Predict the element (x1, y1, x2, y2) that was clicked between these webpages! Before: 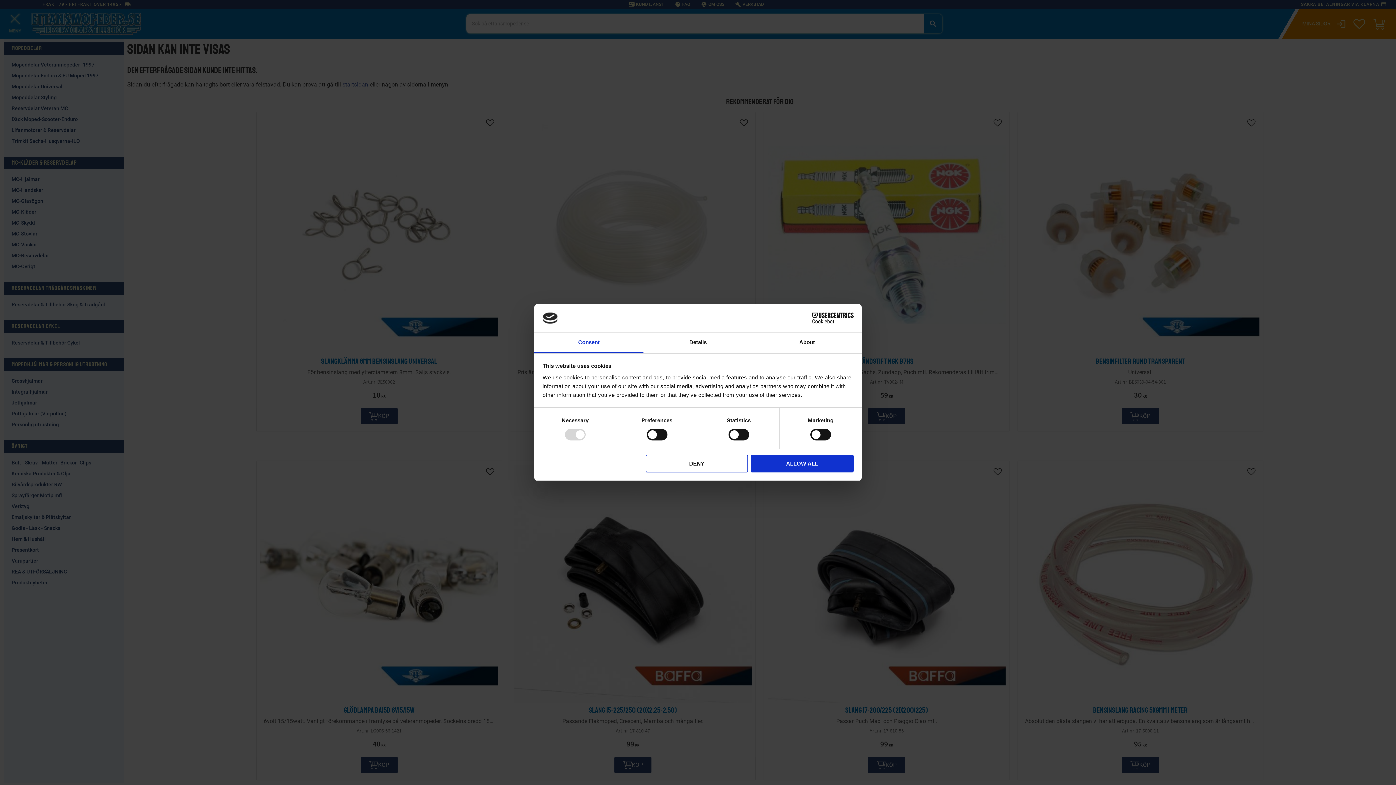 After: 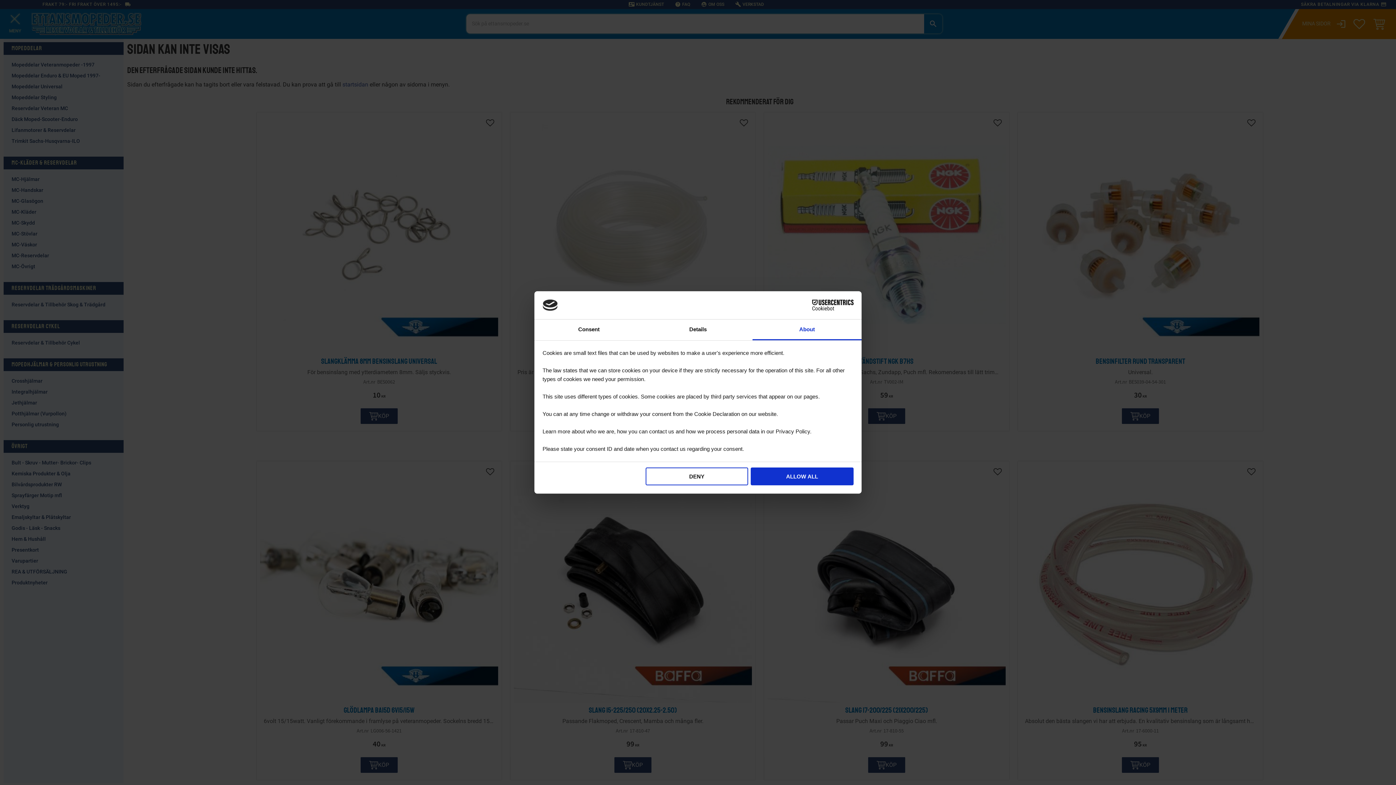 Action: bbox: (752, 332, 861, 353) label: About